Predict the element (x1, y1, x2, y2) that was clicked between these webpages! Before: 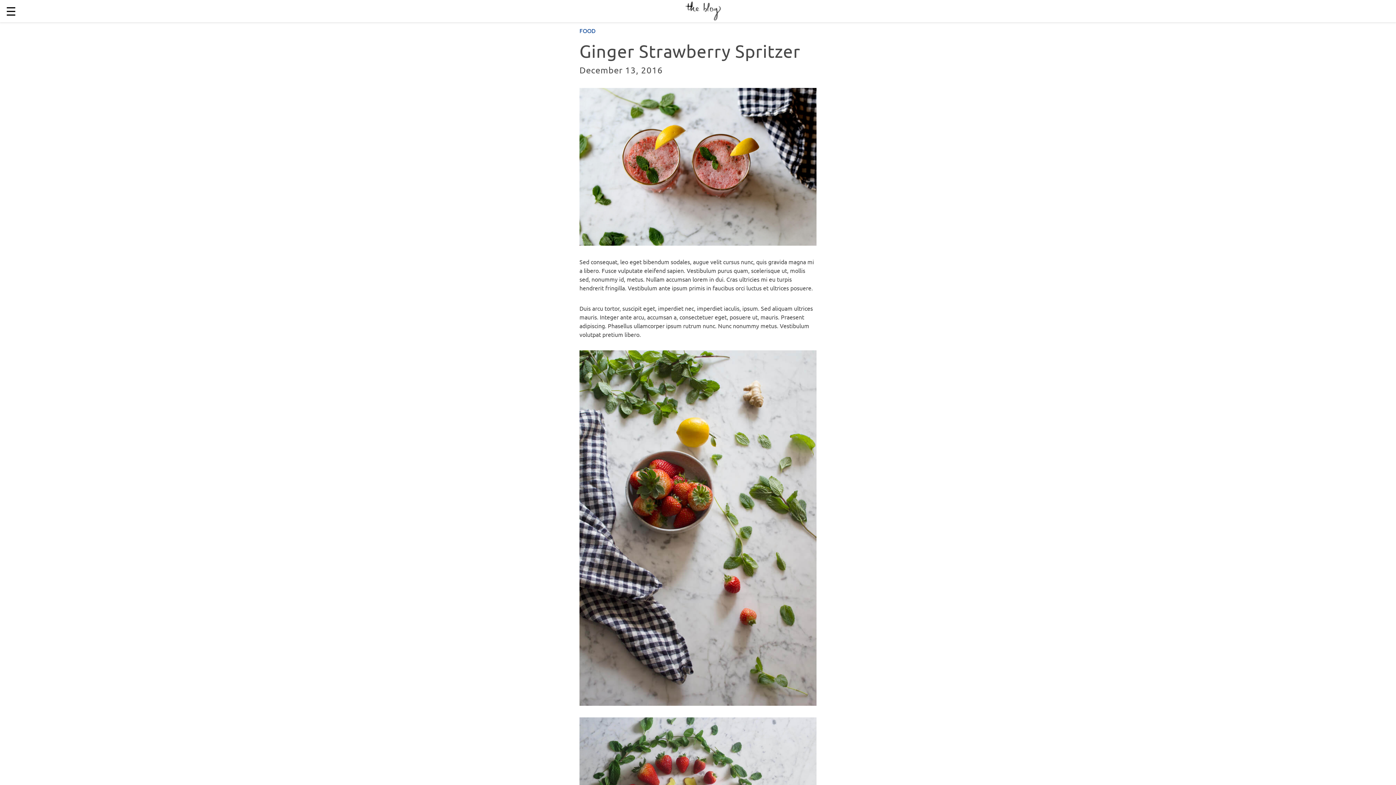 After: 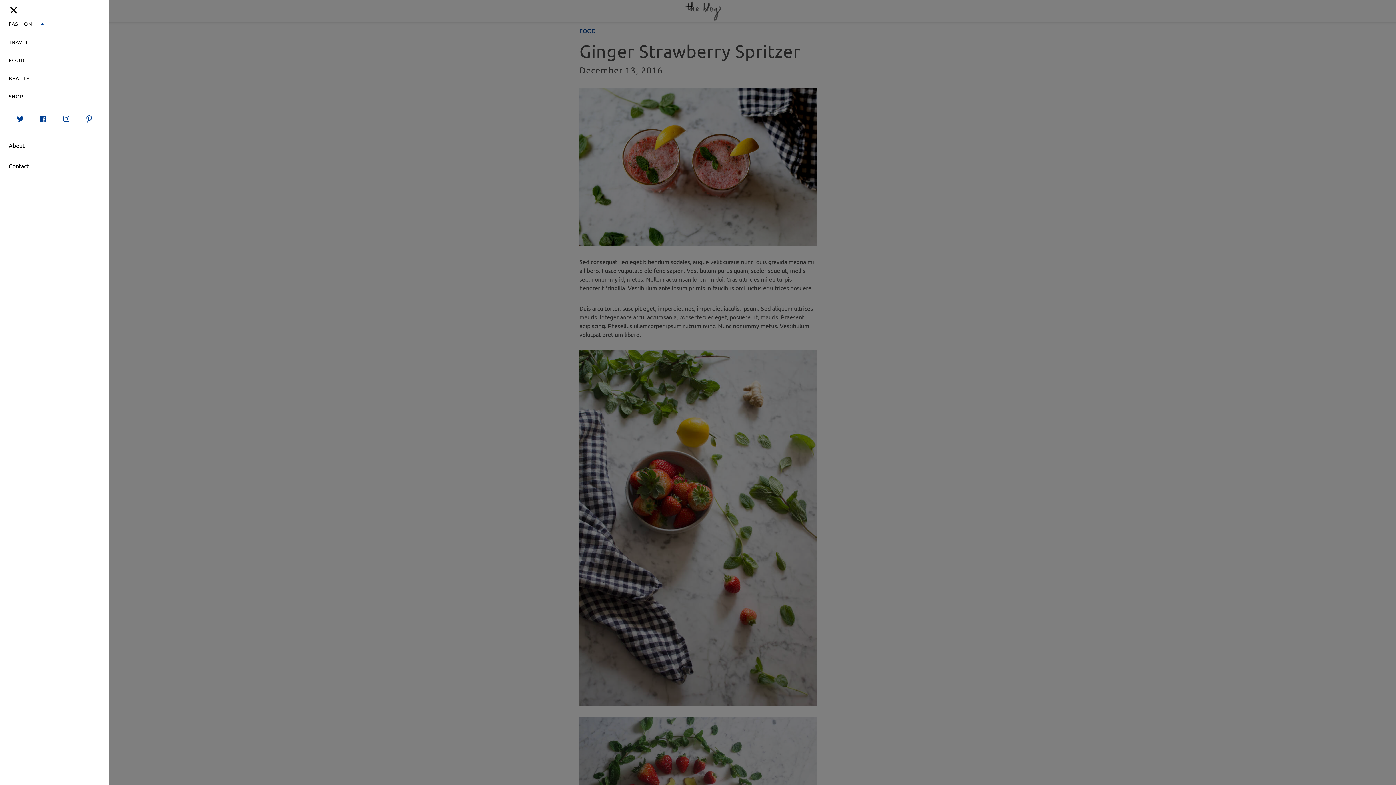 Action: label: open sidebar bbox: (5, 0, 22, 21)